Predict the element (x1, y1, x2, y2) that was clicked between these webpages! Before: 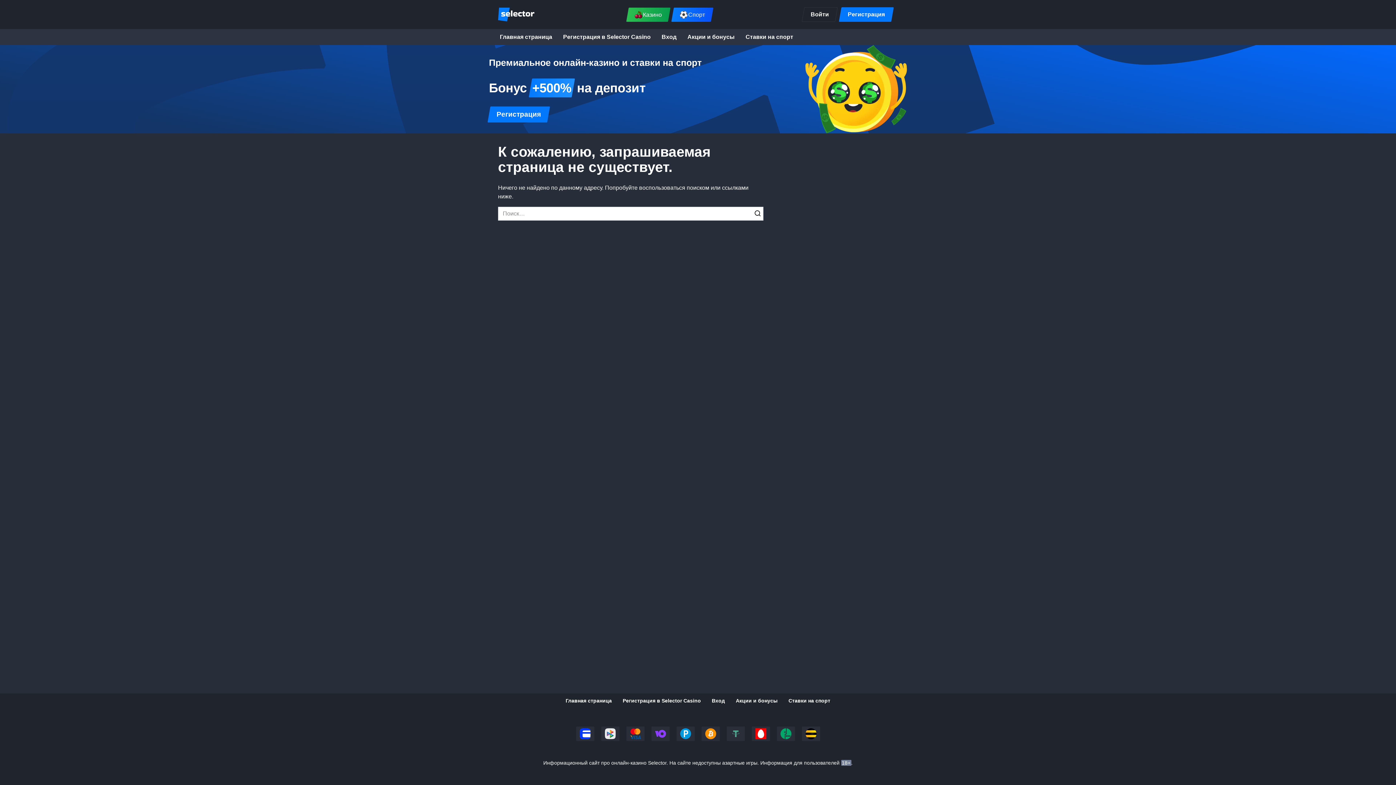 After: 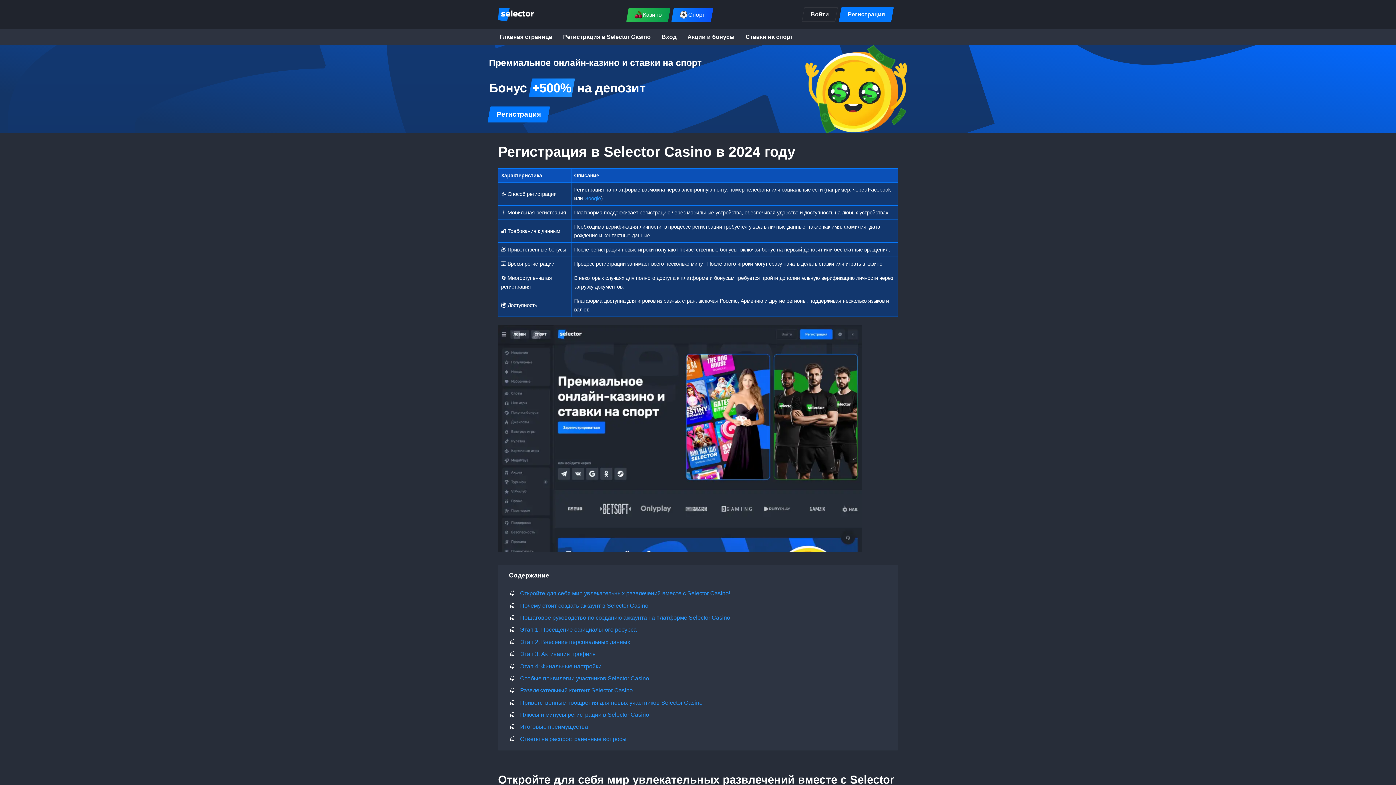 Action: bbox: (617, 693, 706, 708) label: Регистрация в Selector Casino